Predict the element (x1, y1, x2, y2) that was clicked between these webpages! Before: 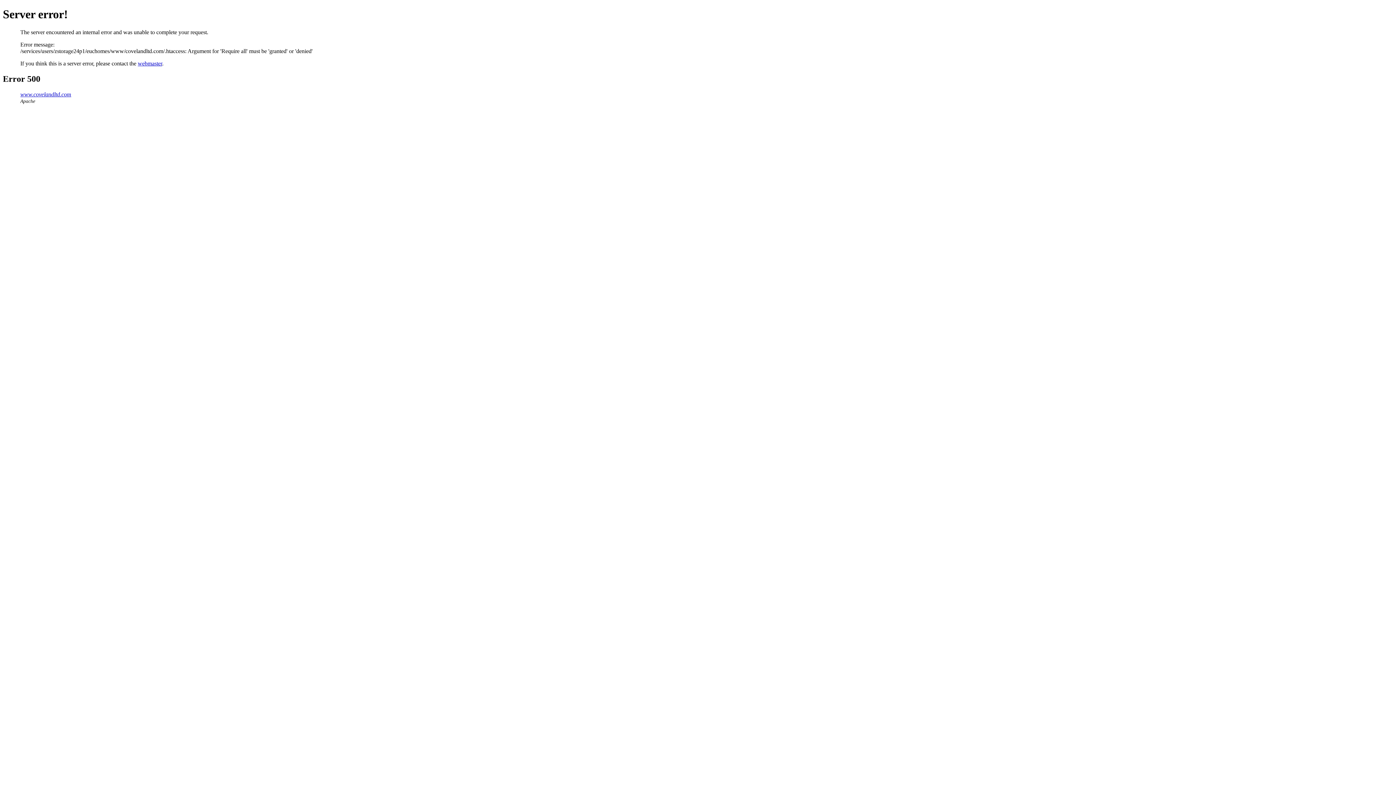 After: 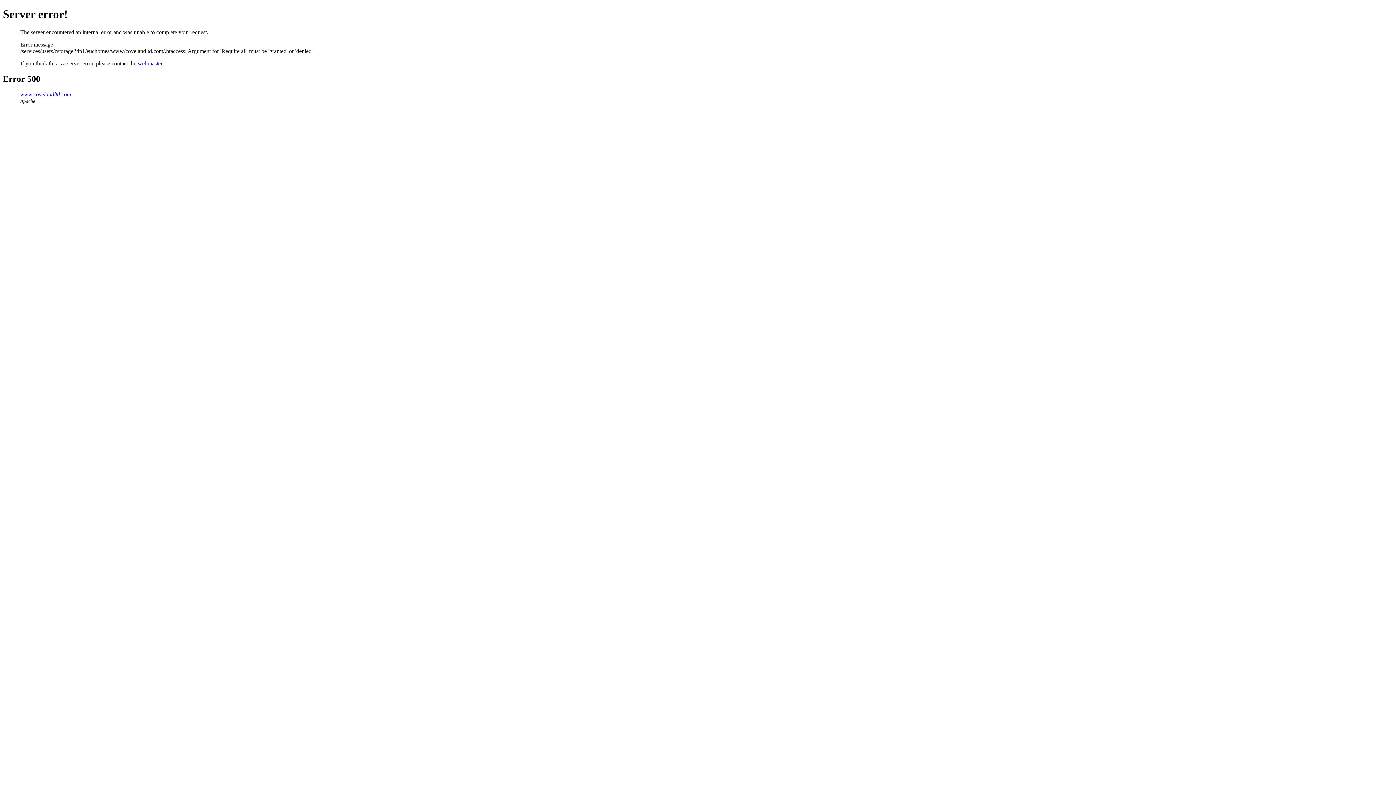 Action: bbox: (137, 60, 162, 66) label: webmaster